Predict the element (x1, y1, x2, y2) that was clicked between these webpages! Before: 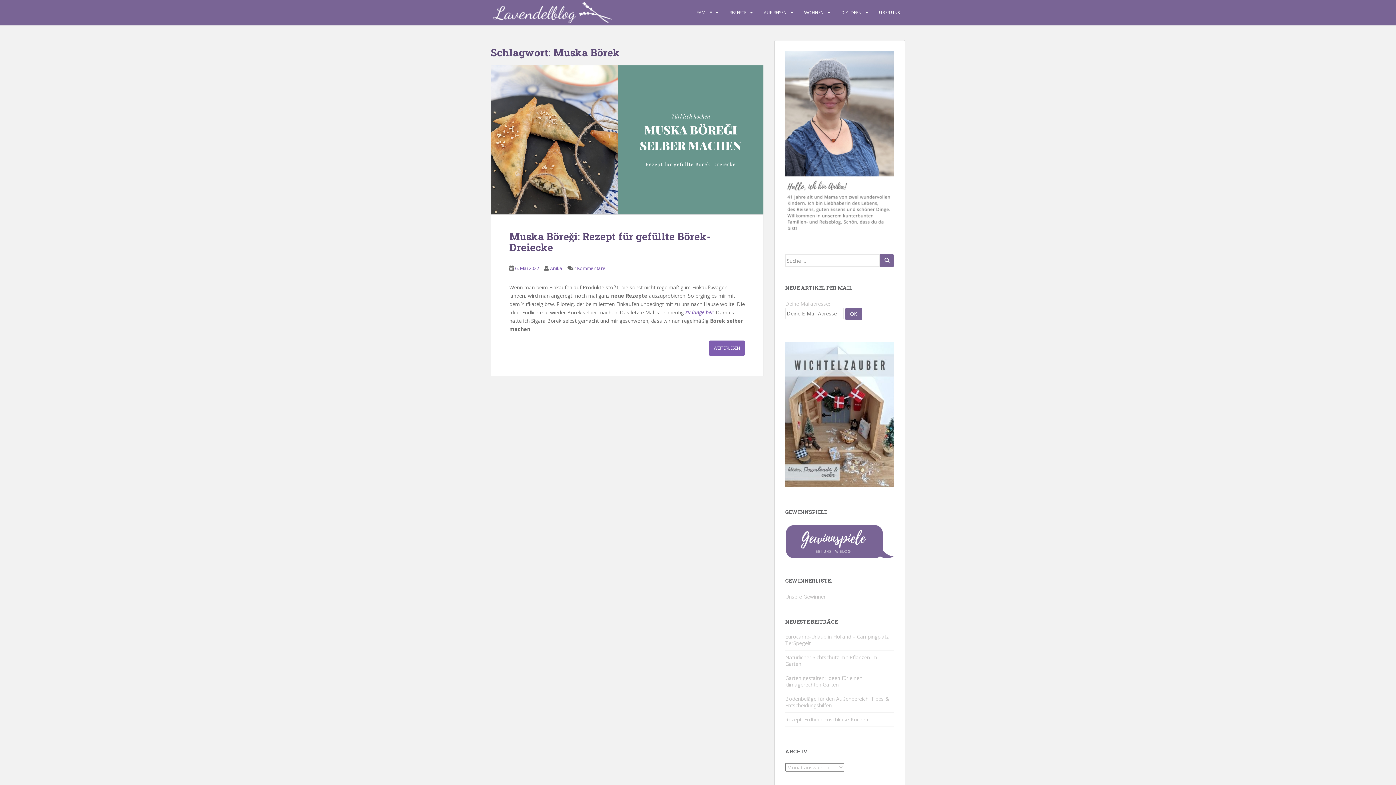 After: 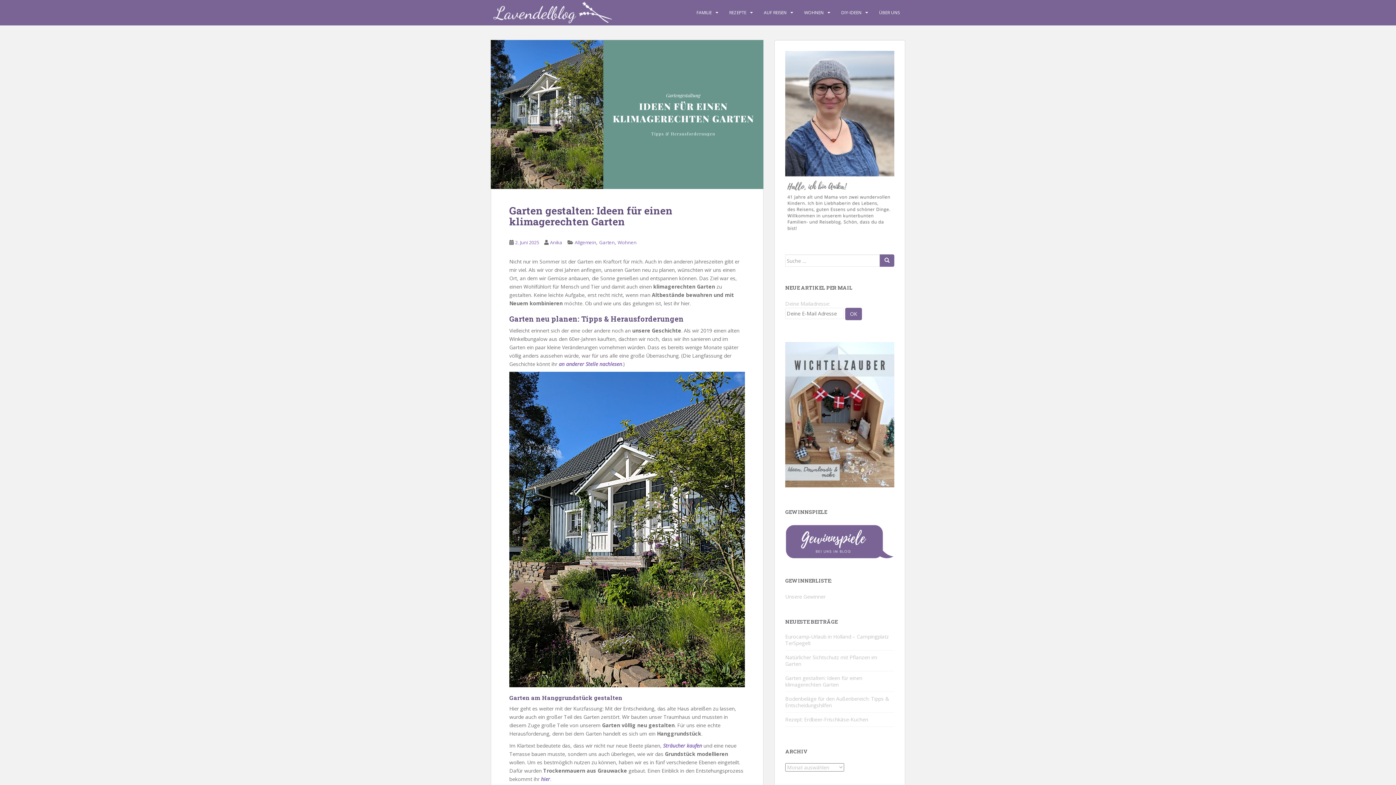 Action: label: Garten gestalten: Ideen für einen klimagerechten Garten bbox: (785, 675, 862, 688)